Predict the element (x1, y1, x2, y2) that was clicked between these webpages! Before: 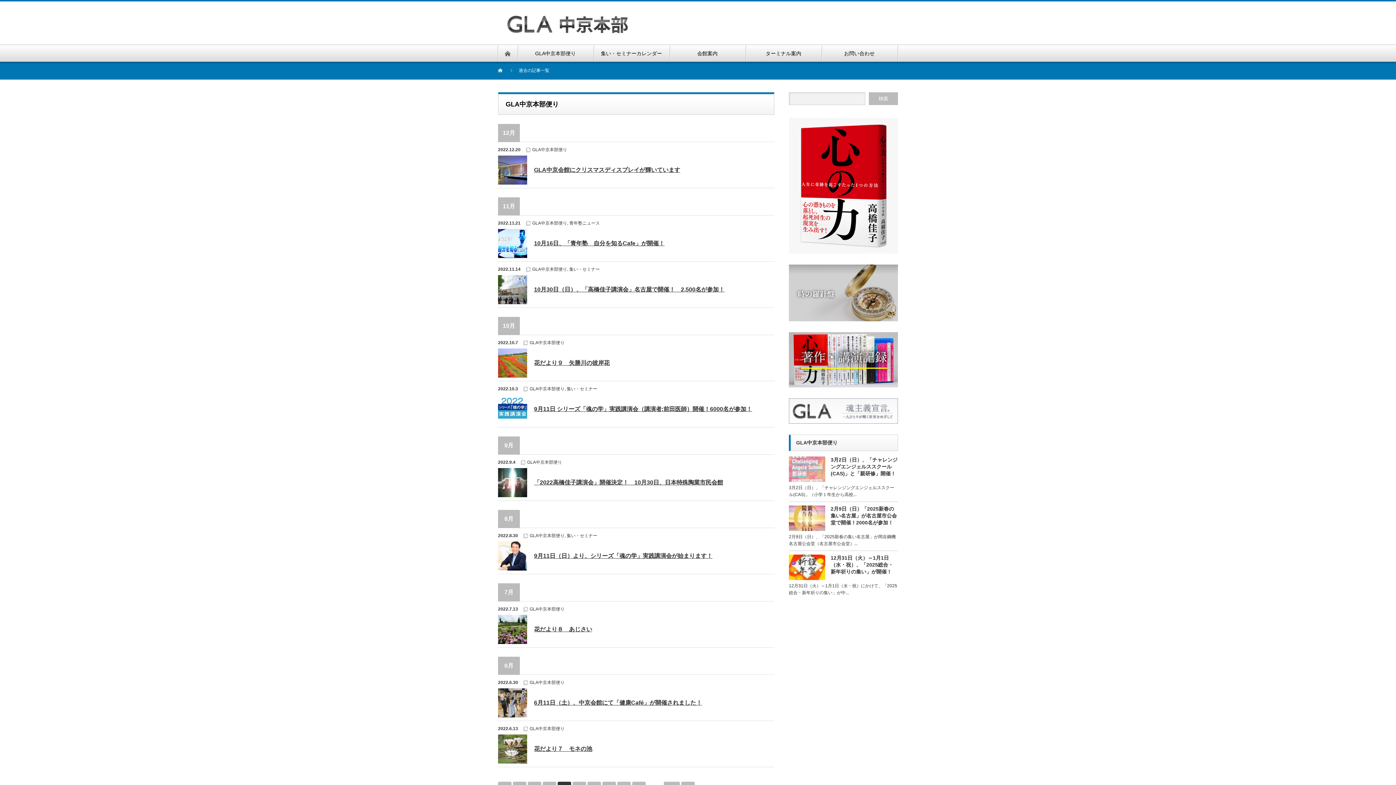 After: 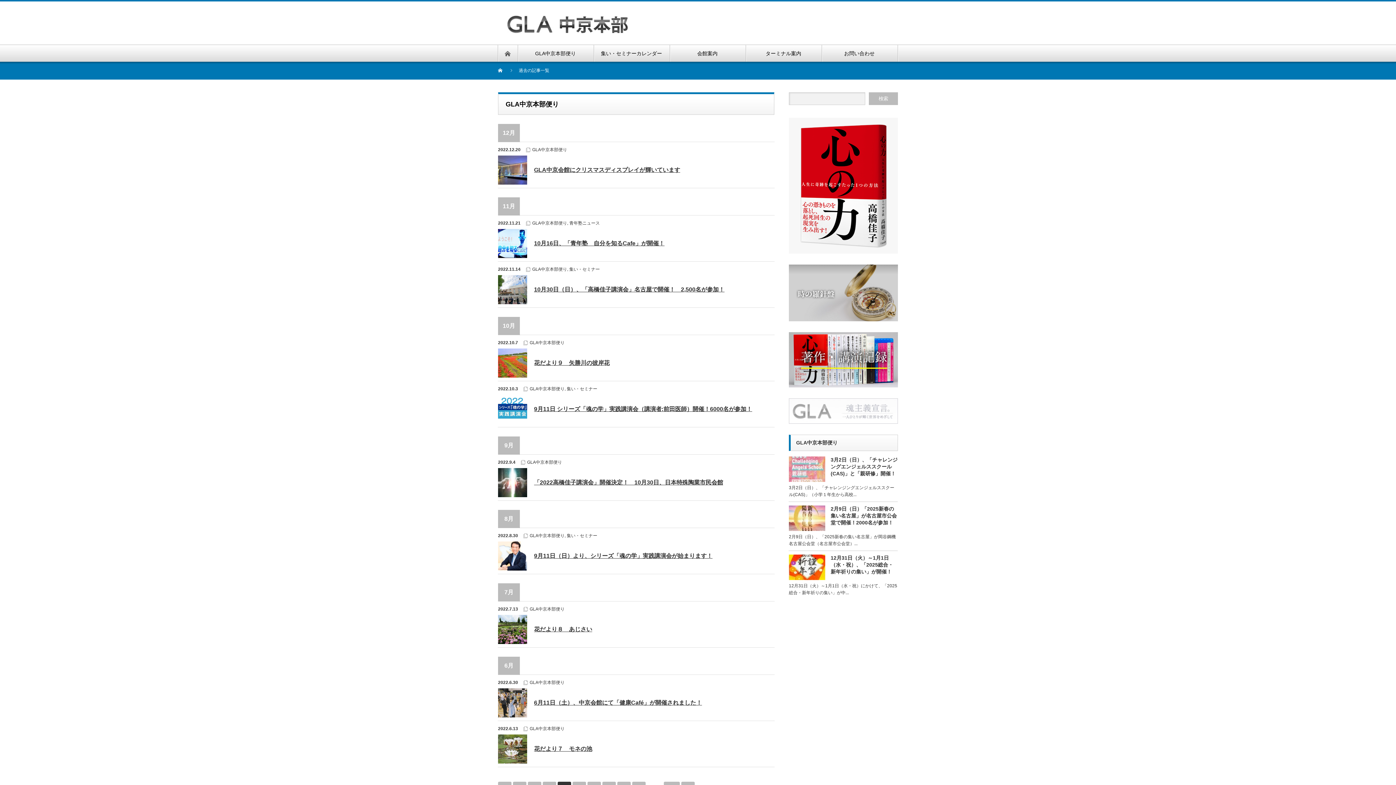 Action: bbox: (789, 398, 898, 423)